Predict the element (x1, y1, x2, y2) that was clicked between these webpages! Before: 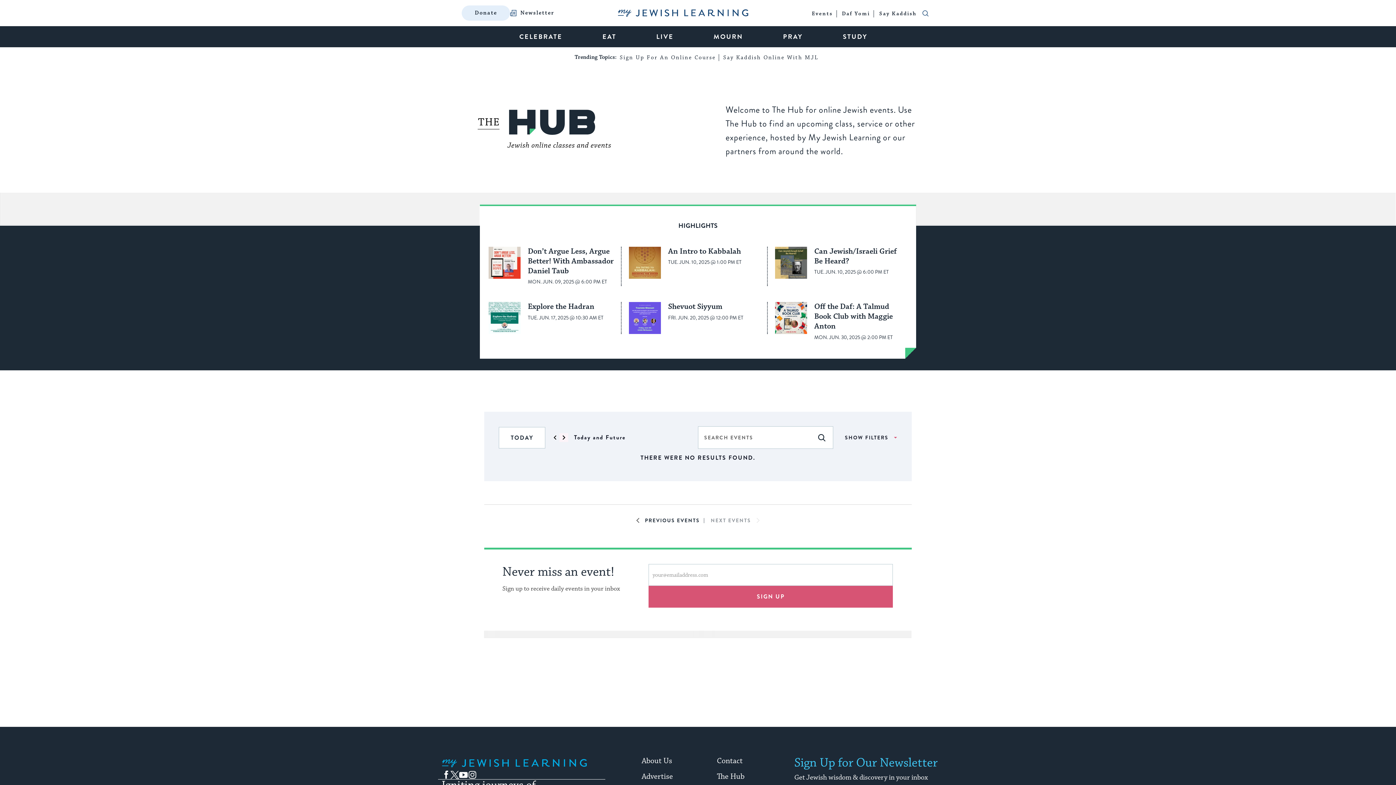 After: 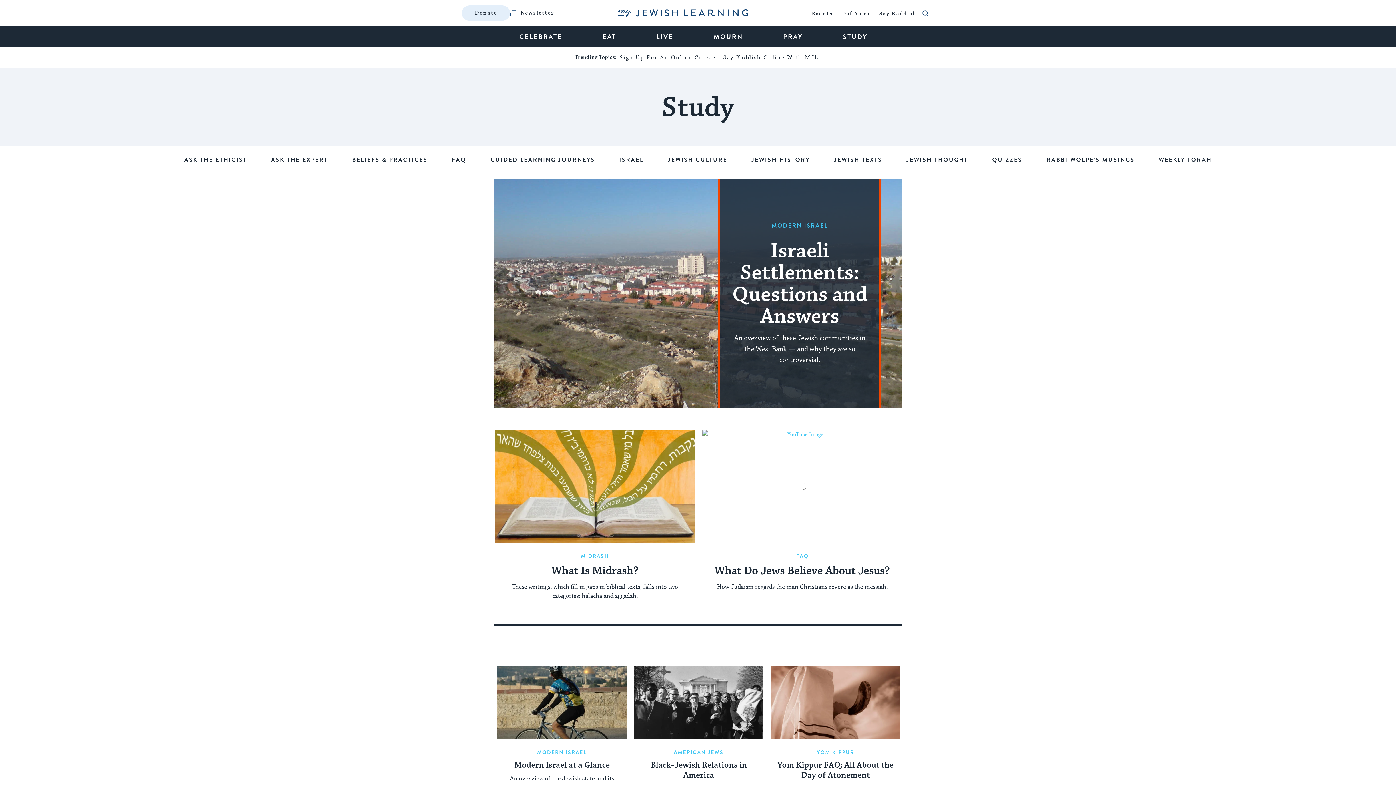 Action: label: STUDY bbox: (834, 26, 876, 47)